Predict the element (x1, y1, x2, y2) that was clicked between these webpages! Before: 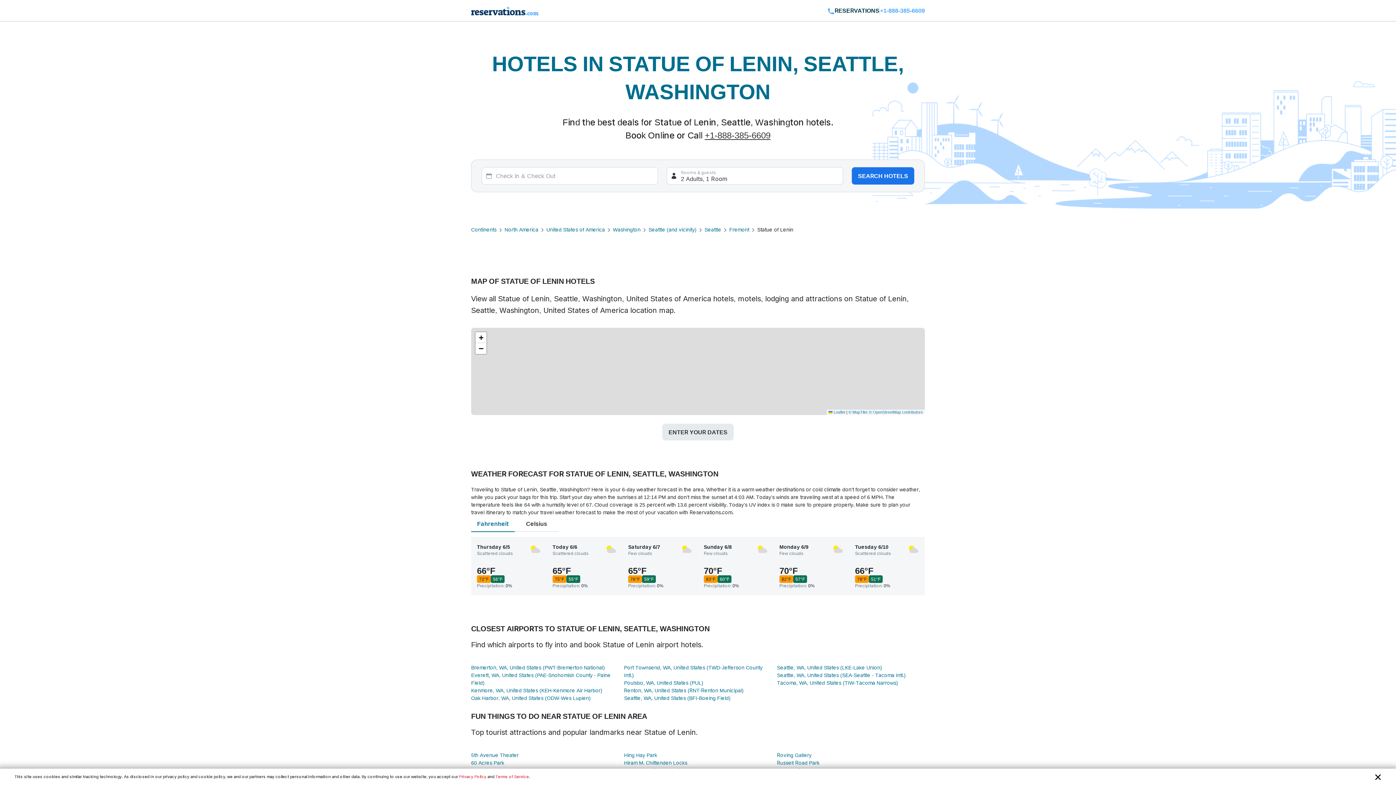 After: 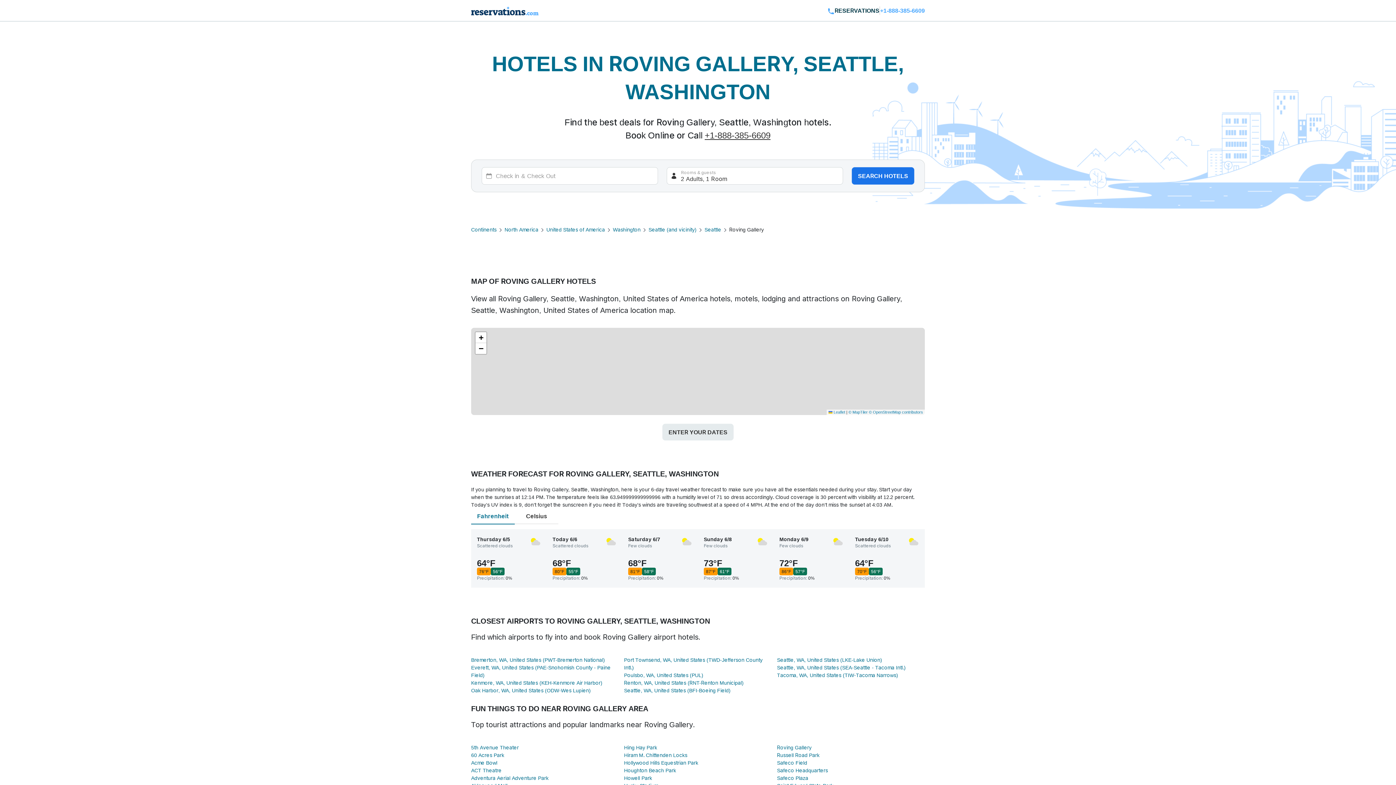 Action: label: Roving Gallery bbox: (777, 752, 811, 758)